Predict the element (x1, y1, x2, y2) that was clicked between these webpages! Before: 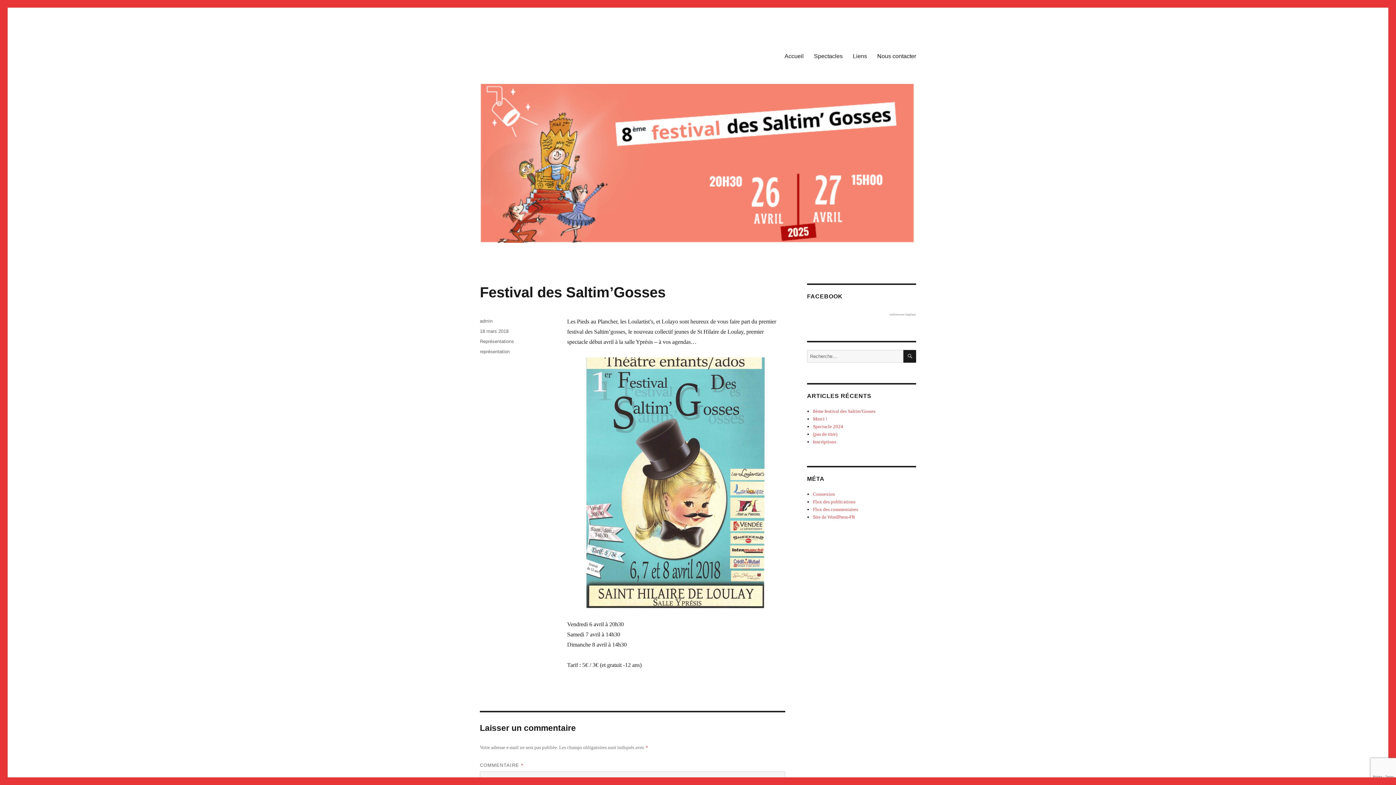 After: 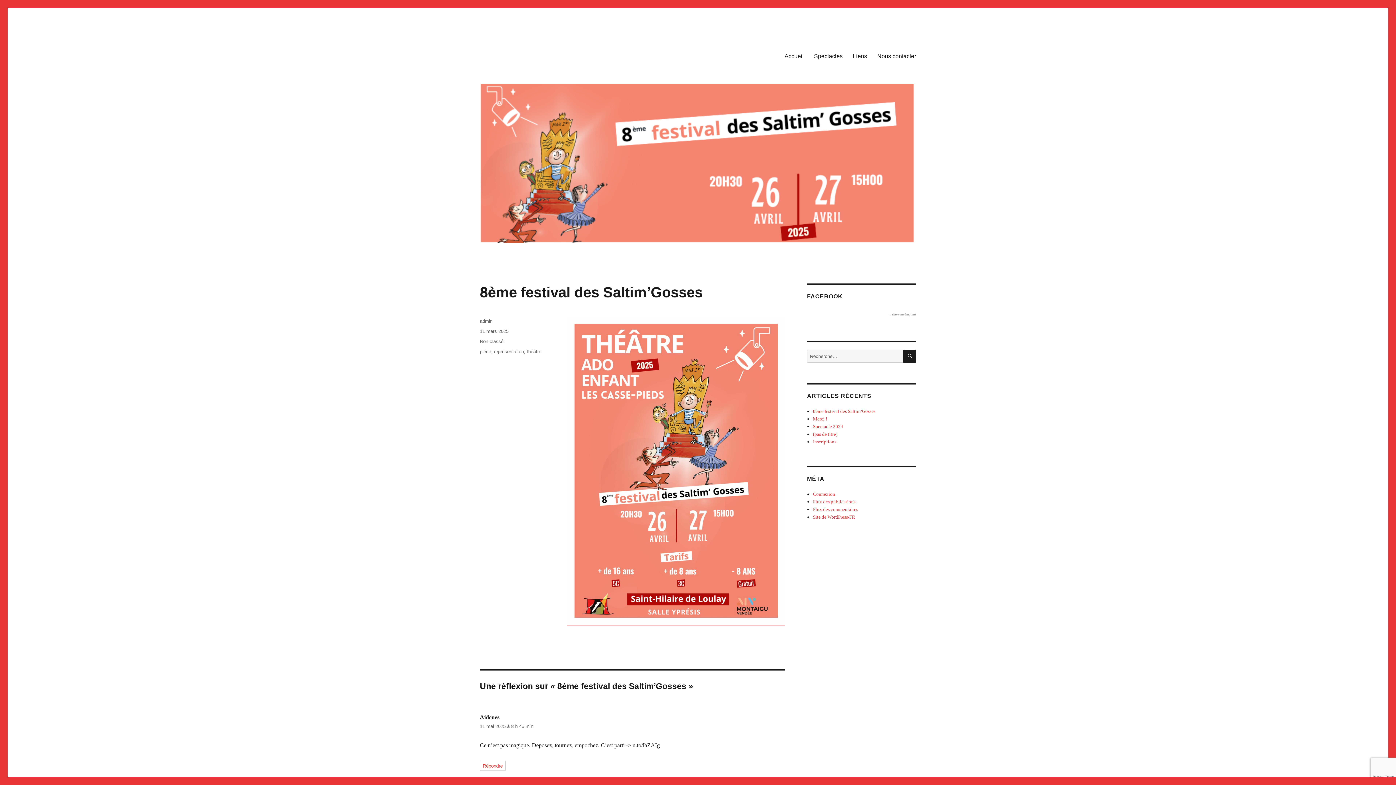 Action: label: 8ème festival des Saltim’Gosses bbox: (813, 408, 875, 414)